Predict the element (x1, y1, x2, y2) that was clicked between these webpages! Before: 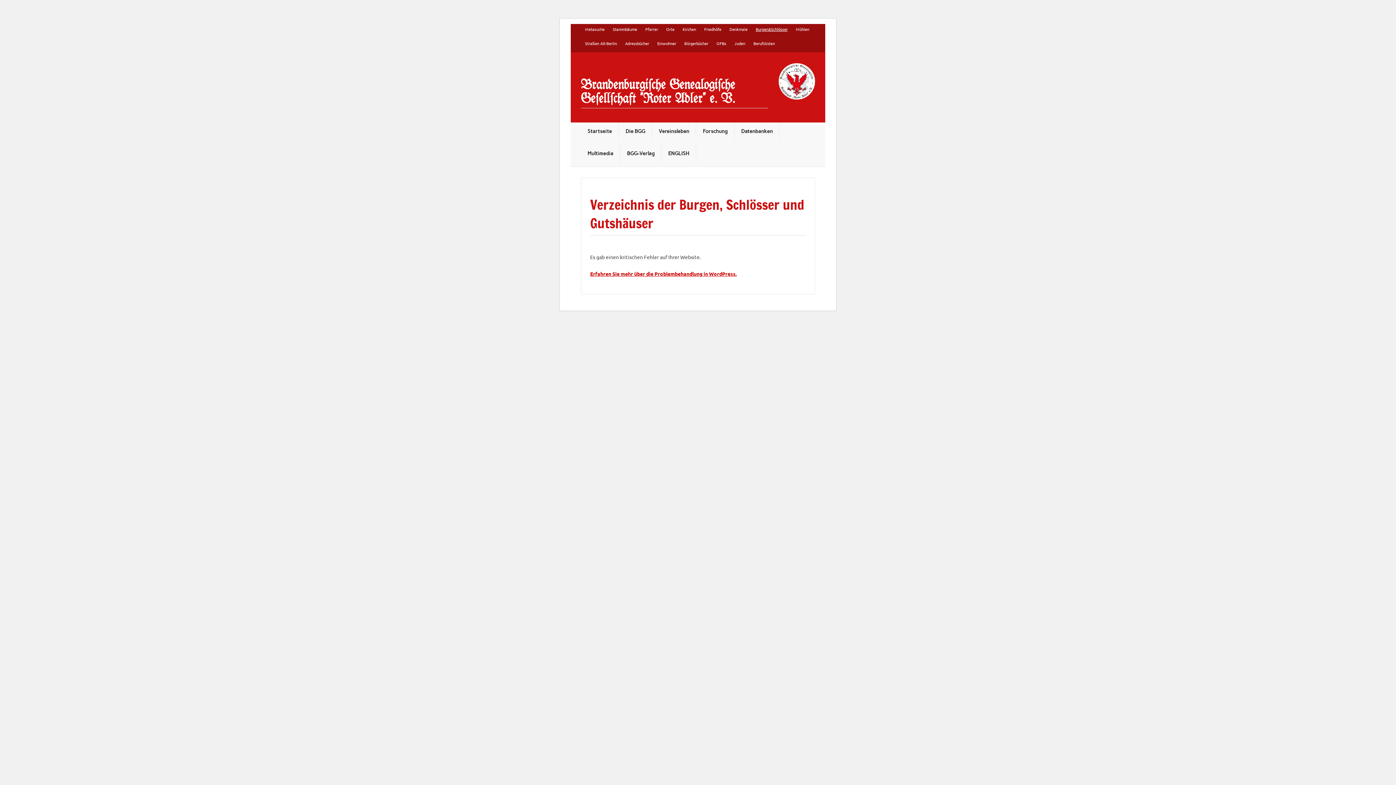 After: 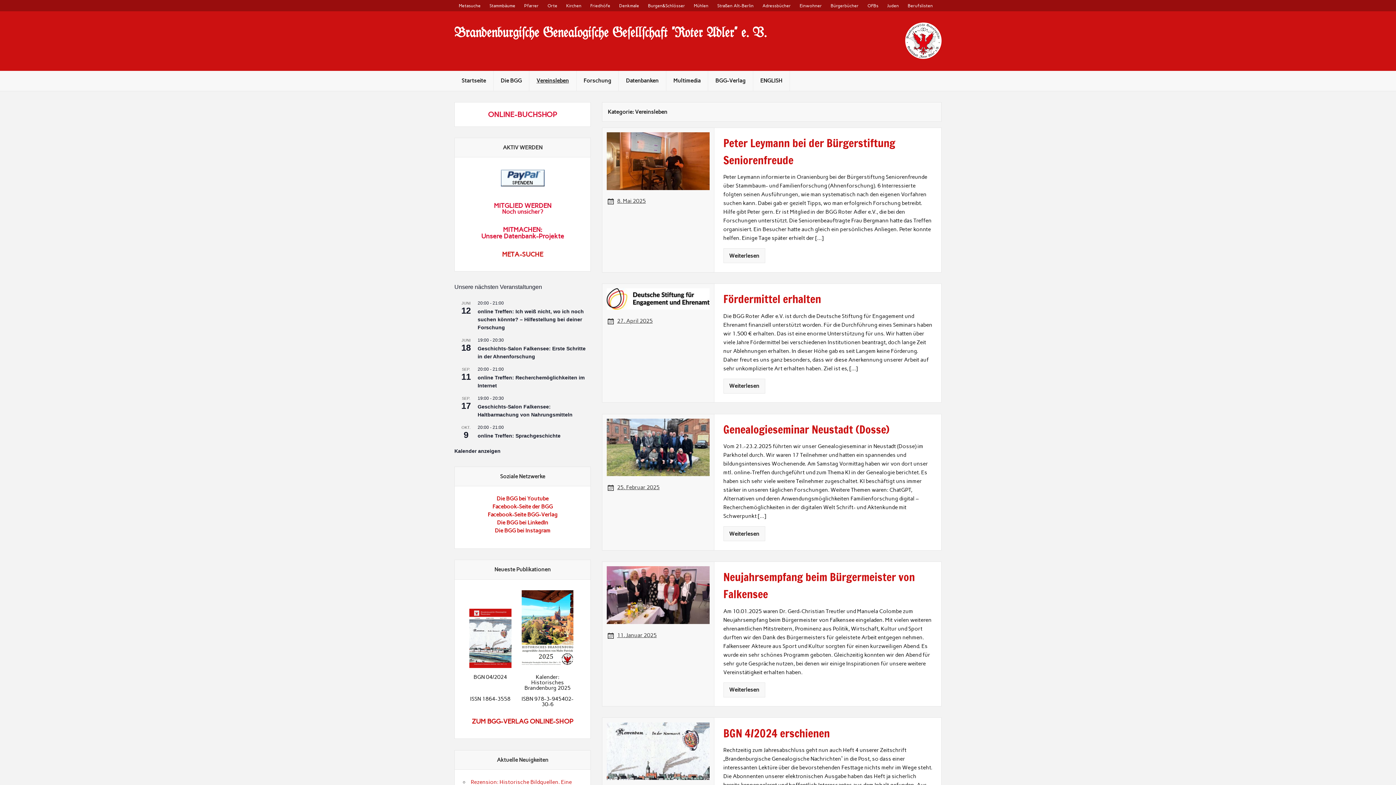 Action: bbox: (652, 122, 696, 140) label: Vereinsleben